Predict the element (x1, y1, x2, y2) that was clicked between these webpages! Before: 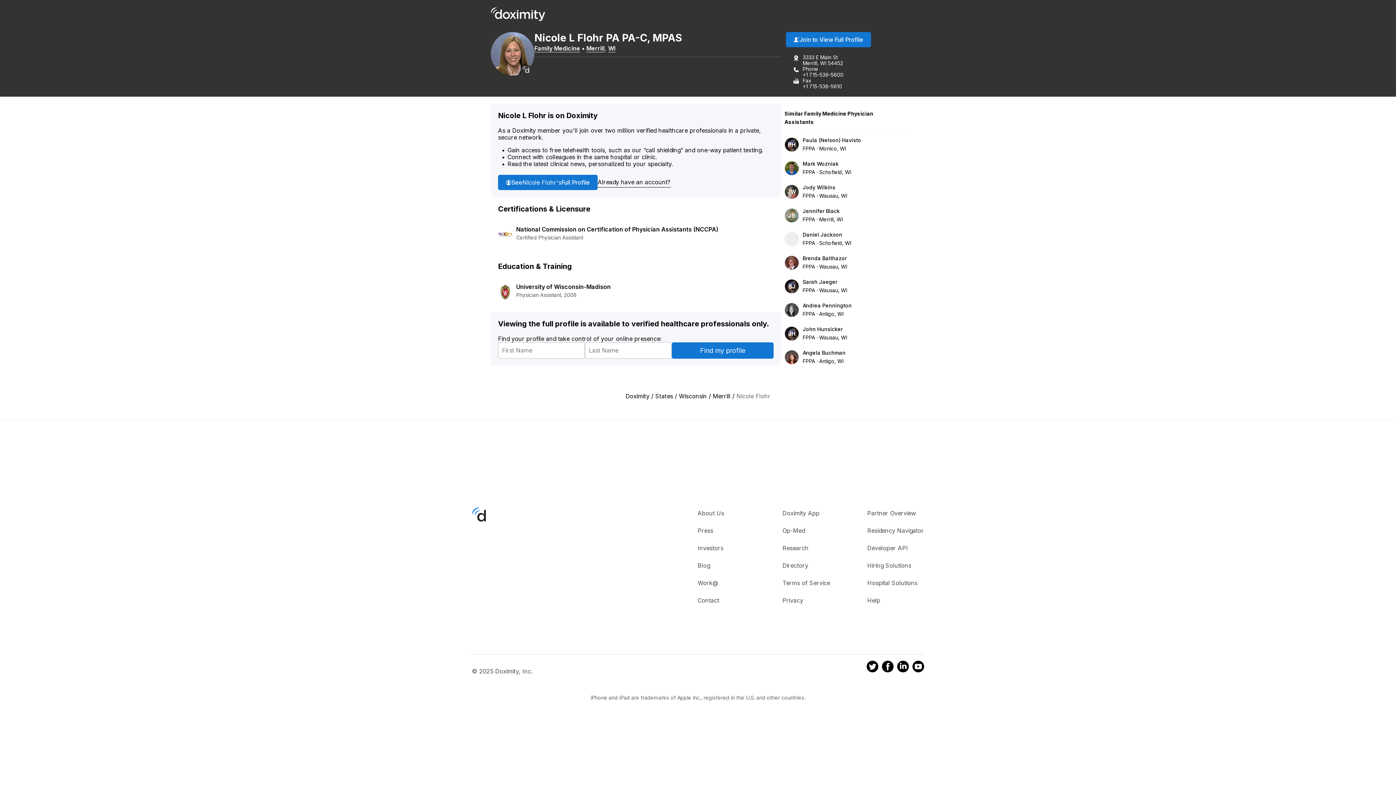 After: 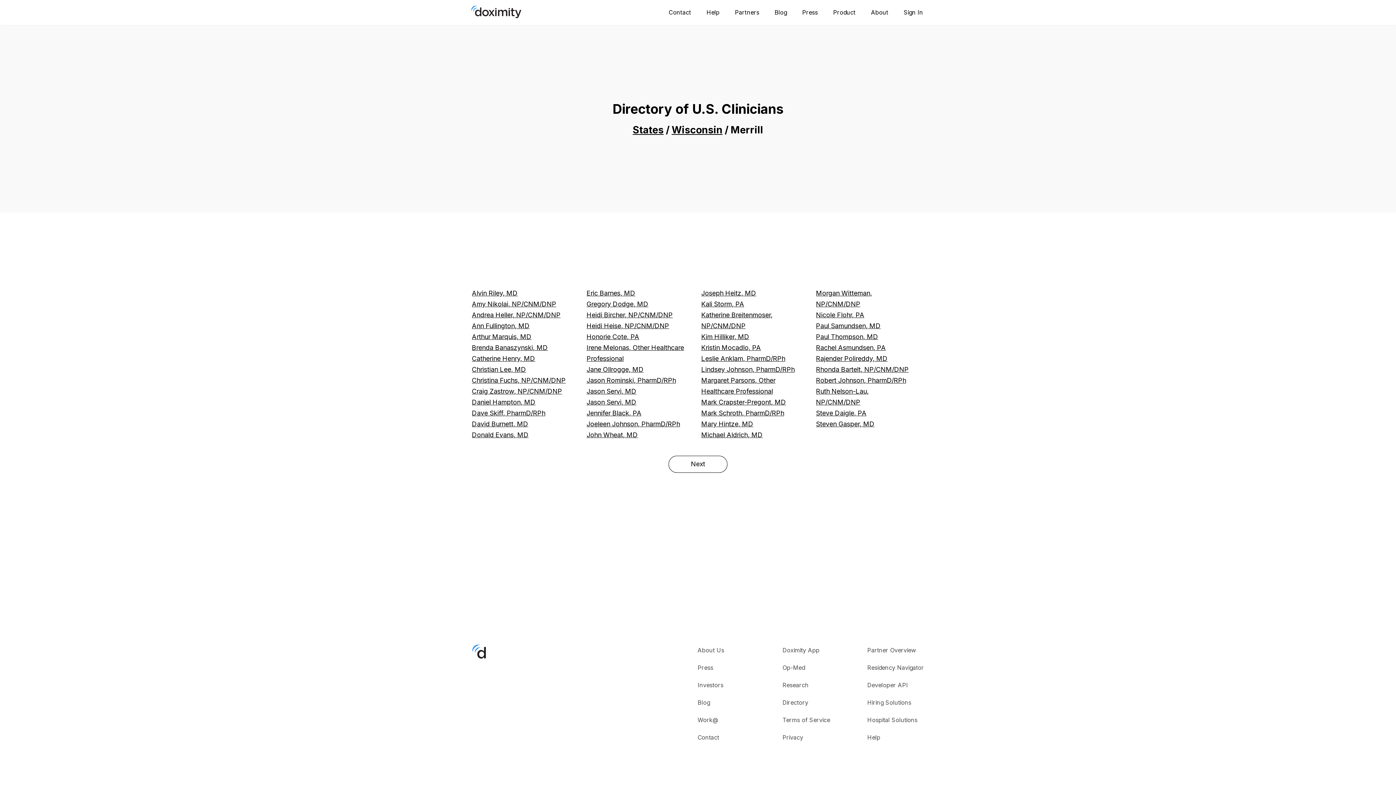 Action: bbox: (586, 44, 604, 52) label: Merrill